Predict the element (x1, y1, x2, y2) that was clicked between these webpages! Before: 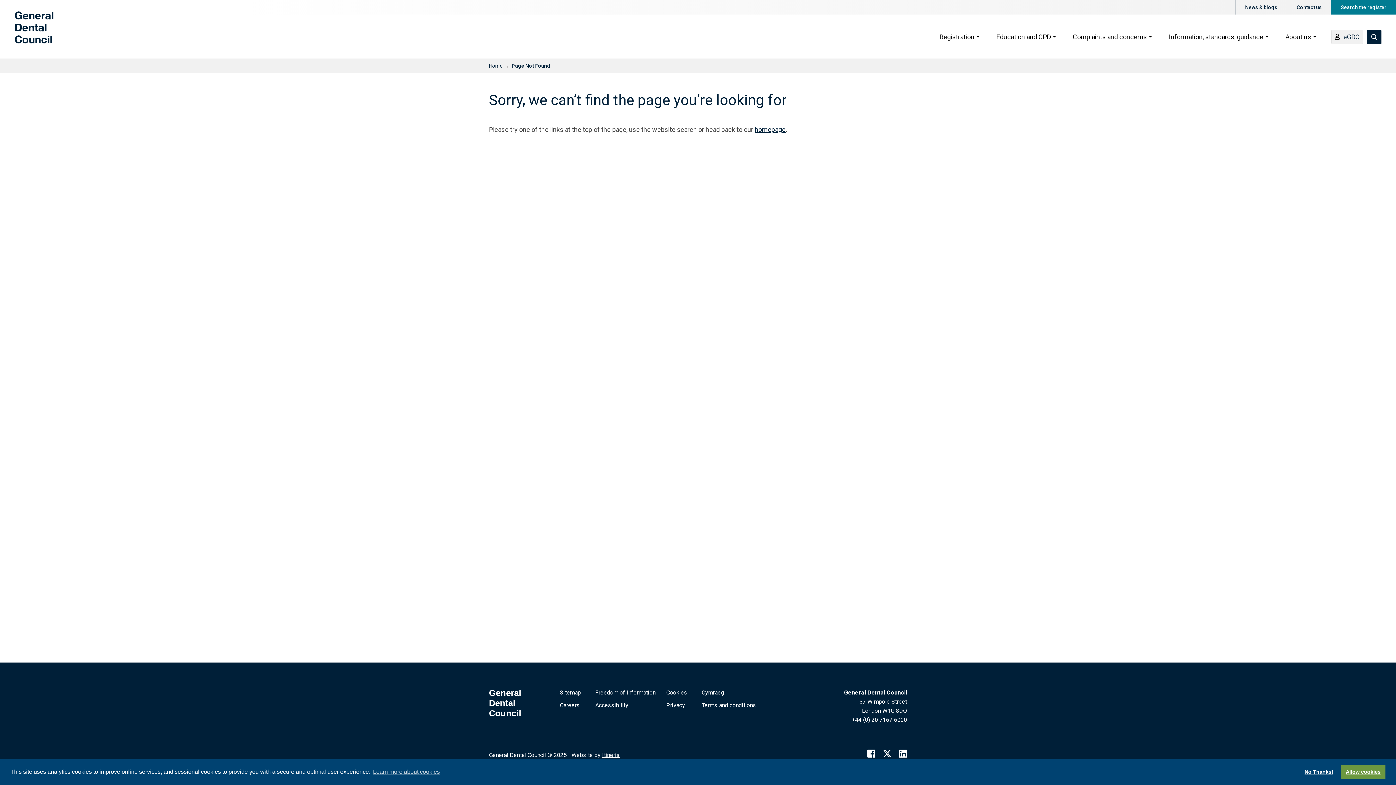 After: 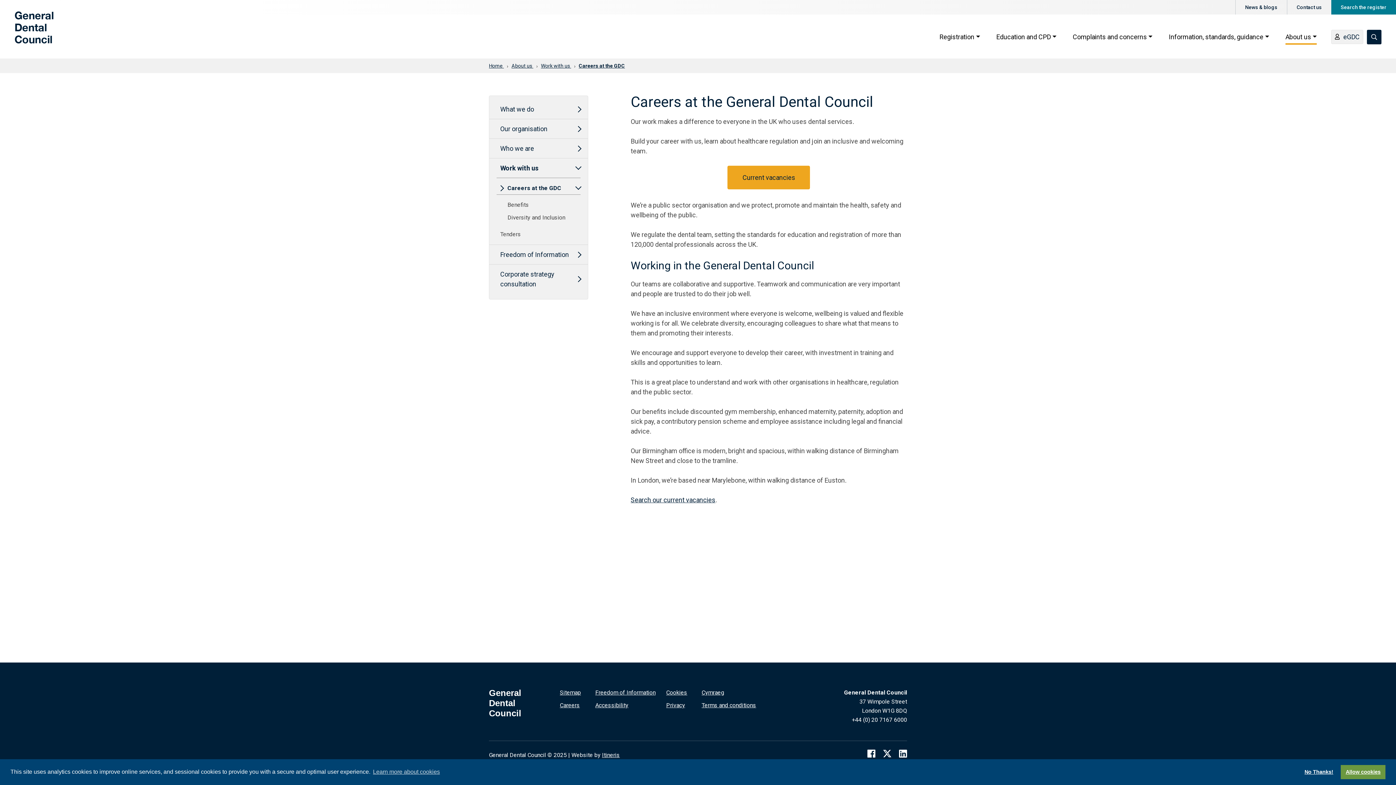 Action: bbox: (560, 702, 580, 709) label: Careers